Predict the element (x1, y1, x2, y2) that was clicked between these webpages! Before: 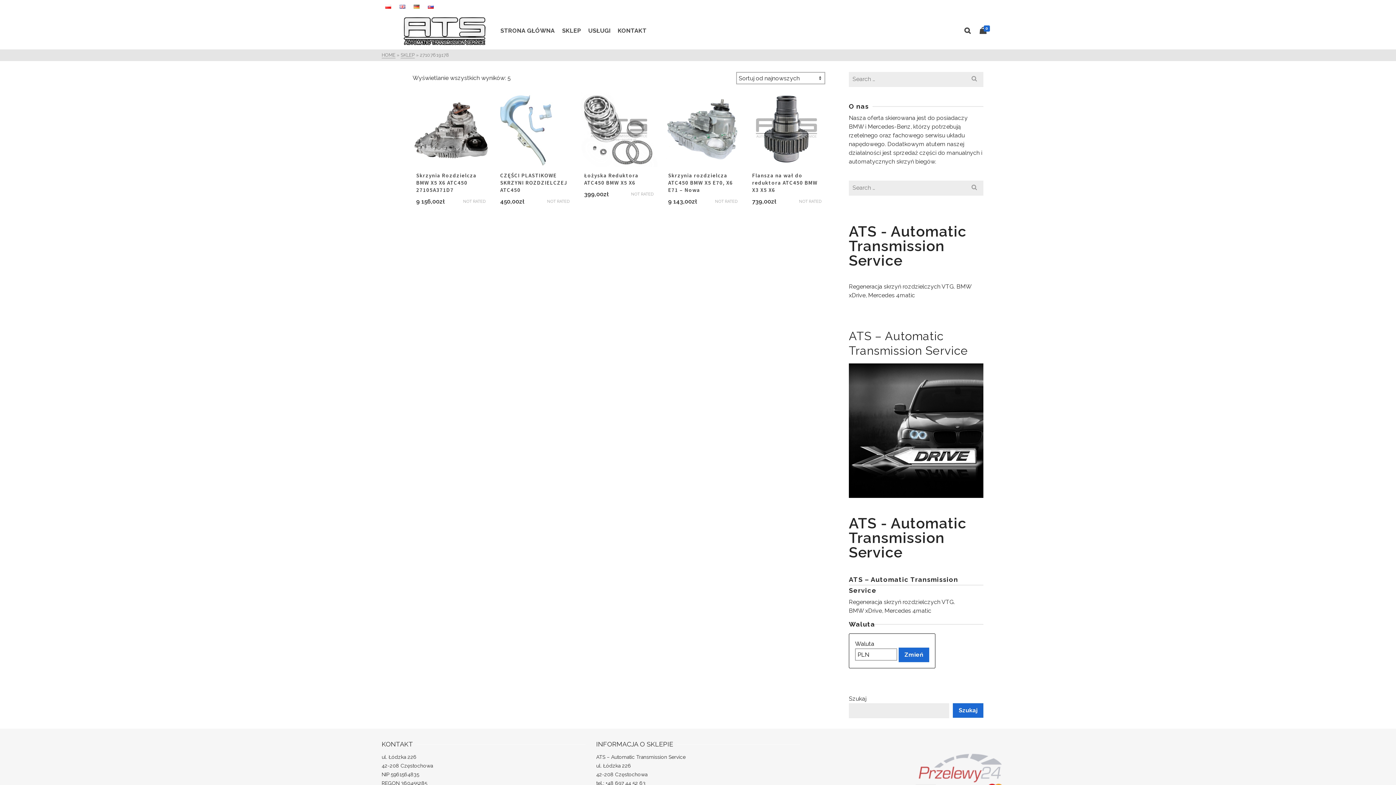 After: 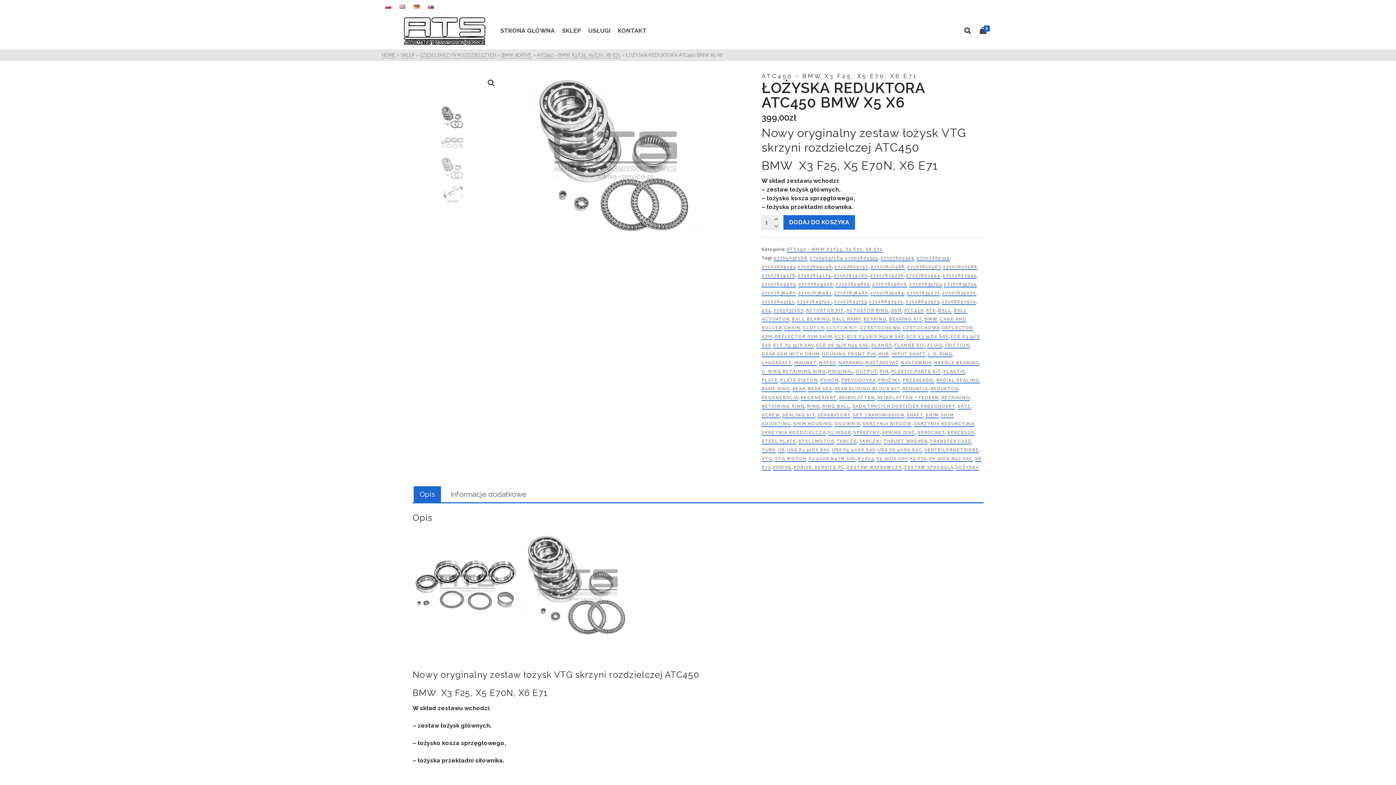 Action: bbox: (580, 91, 657, 168)